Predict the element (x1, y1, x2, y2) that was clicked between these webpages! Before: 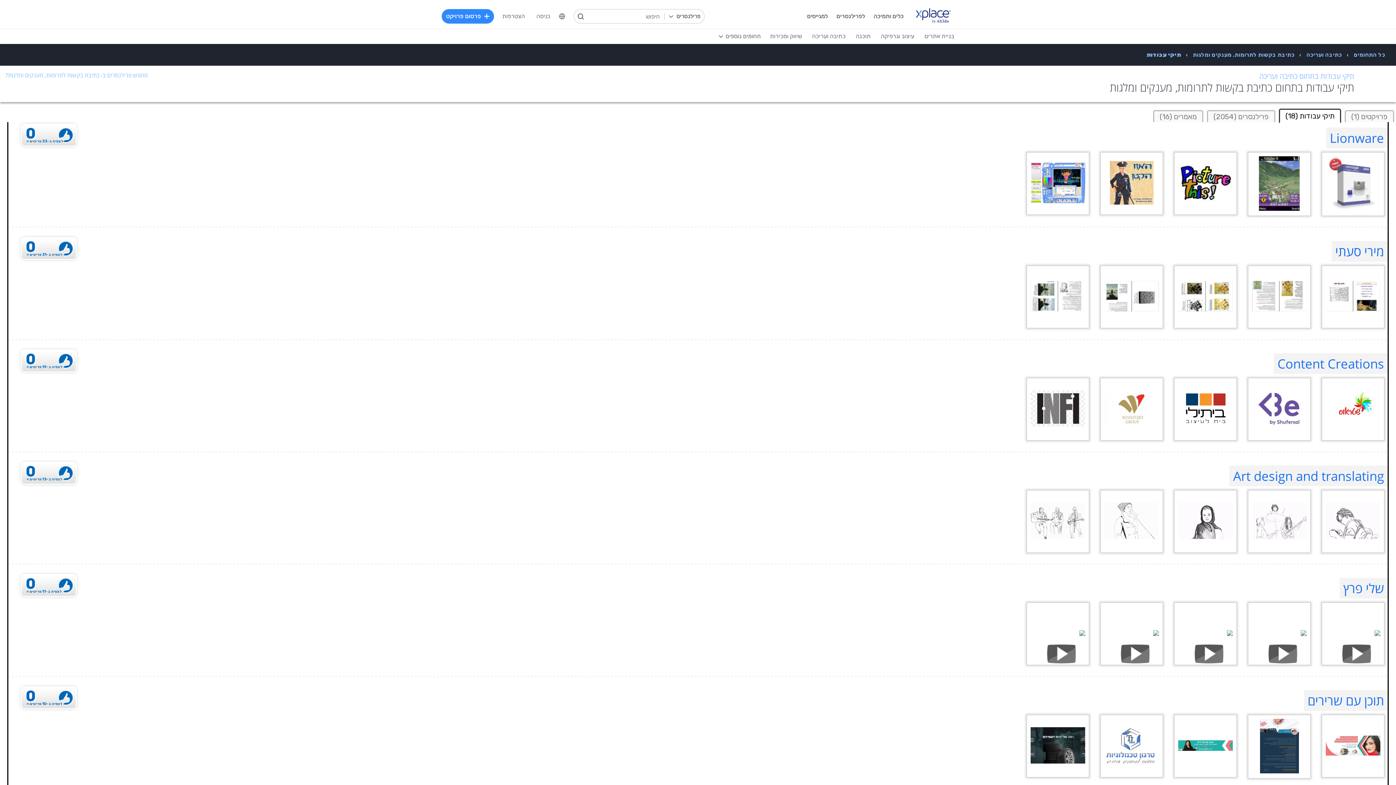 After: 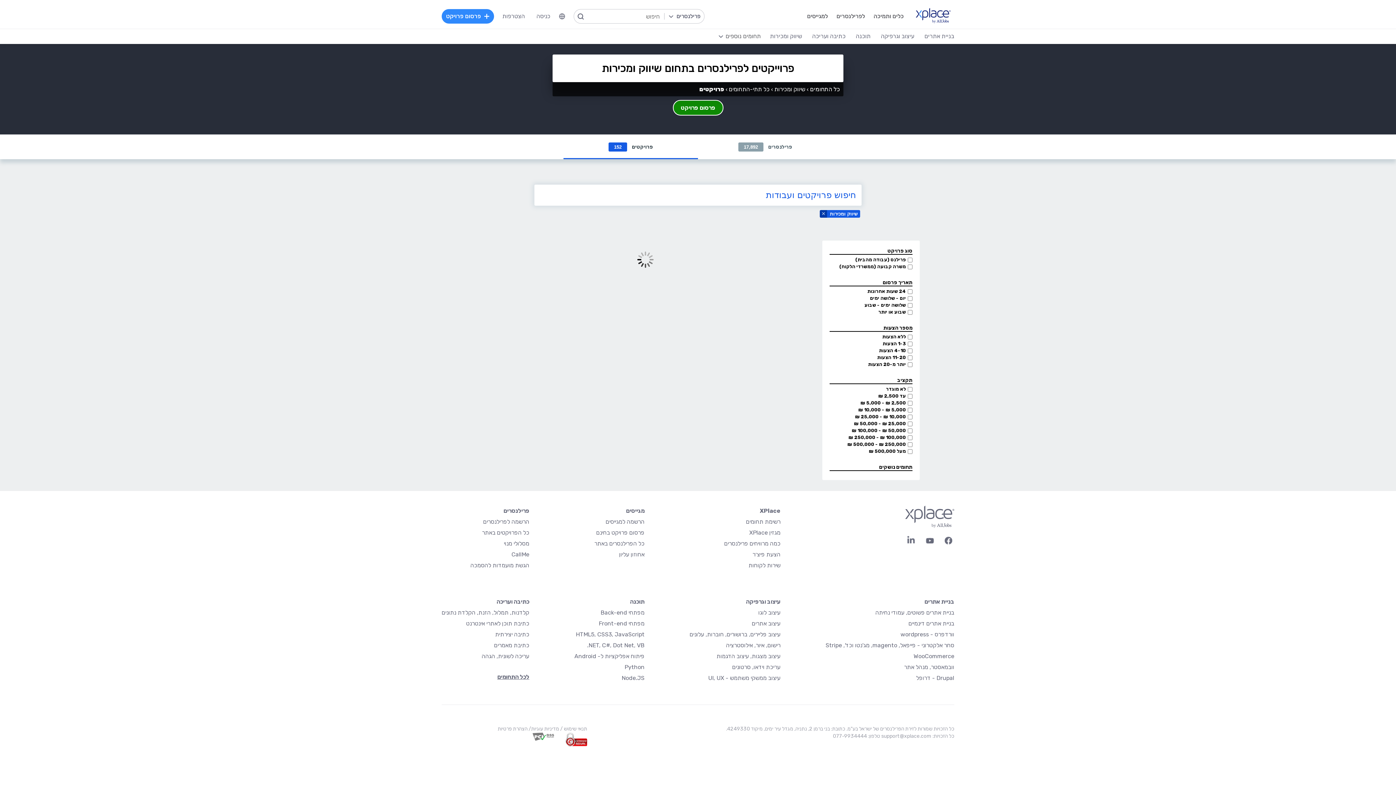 Action: label: שיווק ומכירות bbox: (770, 32, 802, 39)